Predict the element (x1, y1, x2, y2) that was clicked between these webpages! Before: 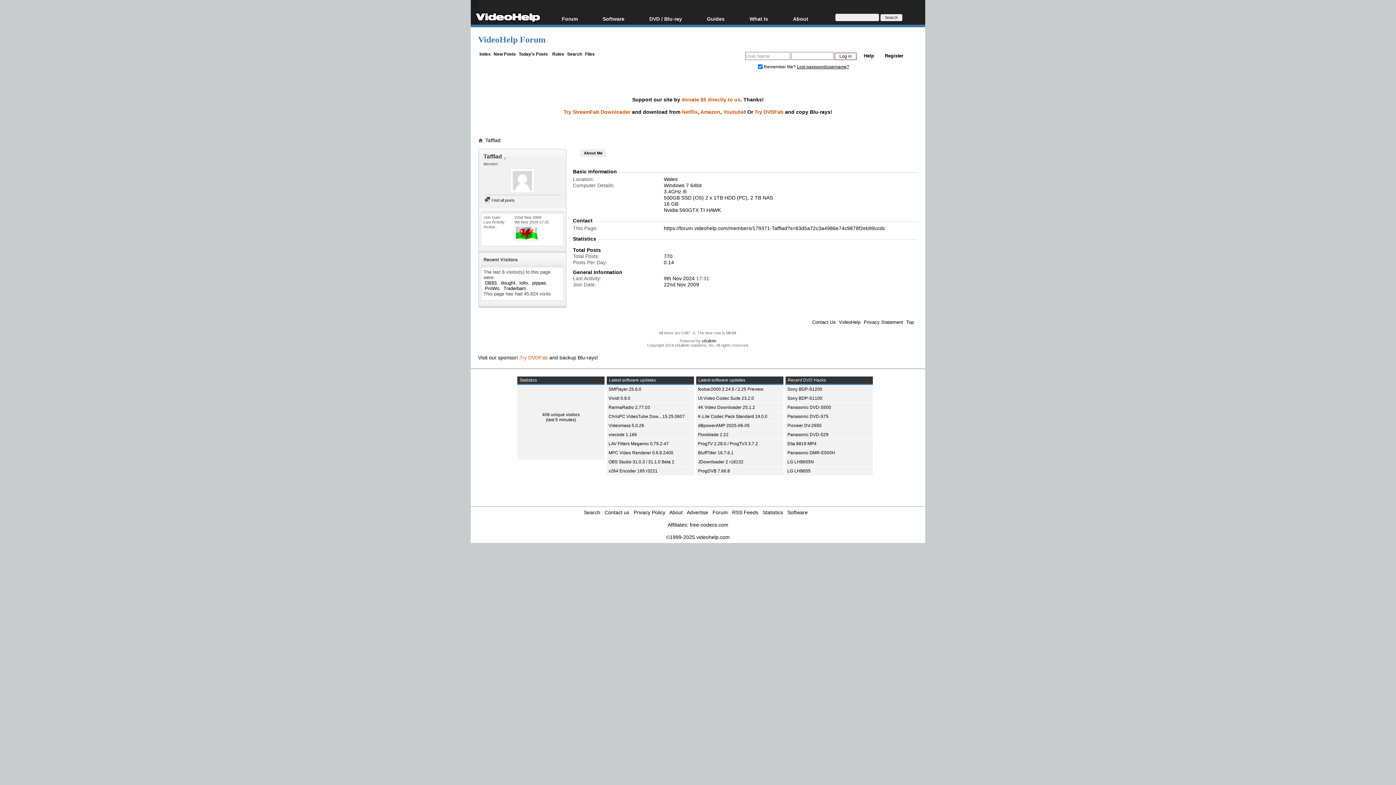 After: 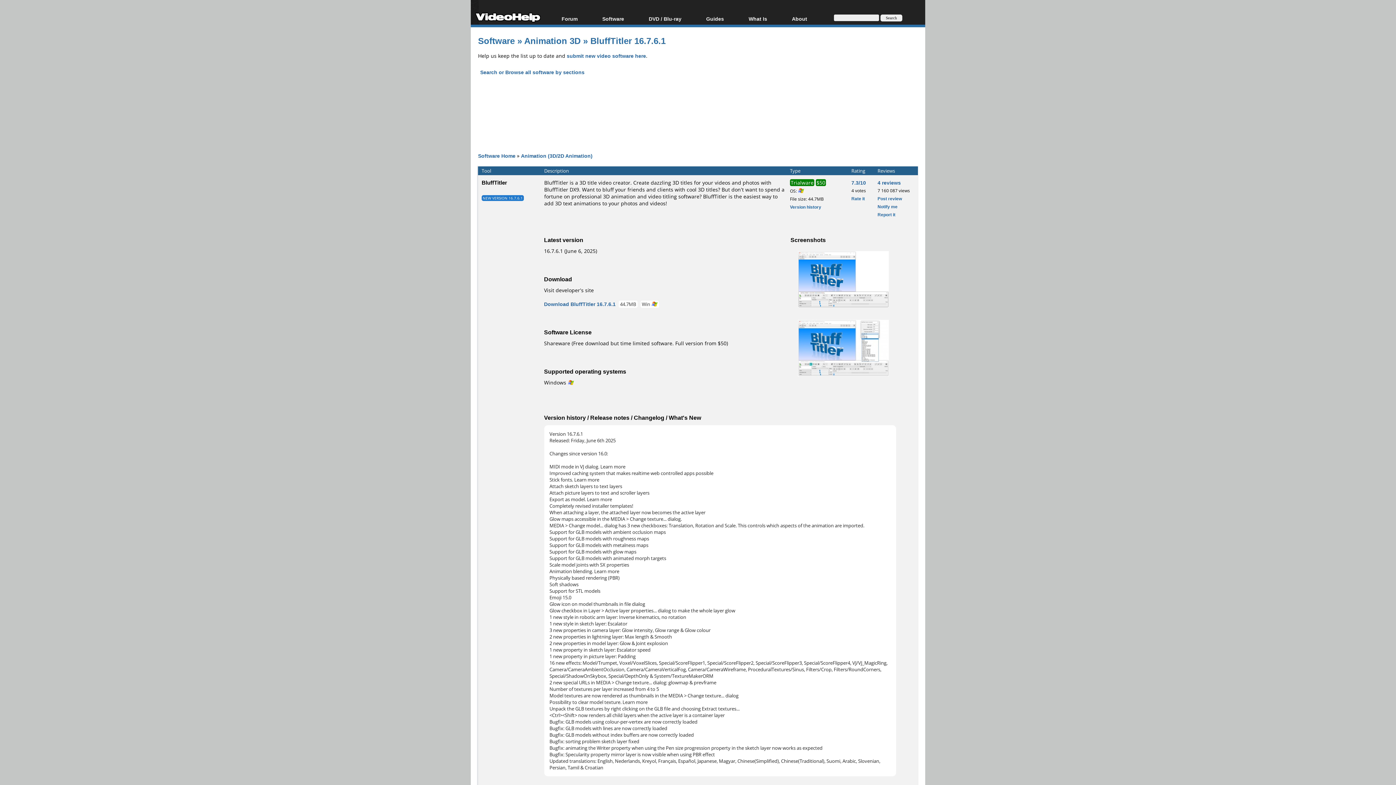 Action: label: BluffTitler 16.7.6.1 bbox: (698, 450, 733, 455)